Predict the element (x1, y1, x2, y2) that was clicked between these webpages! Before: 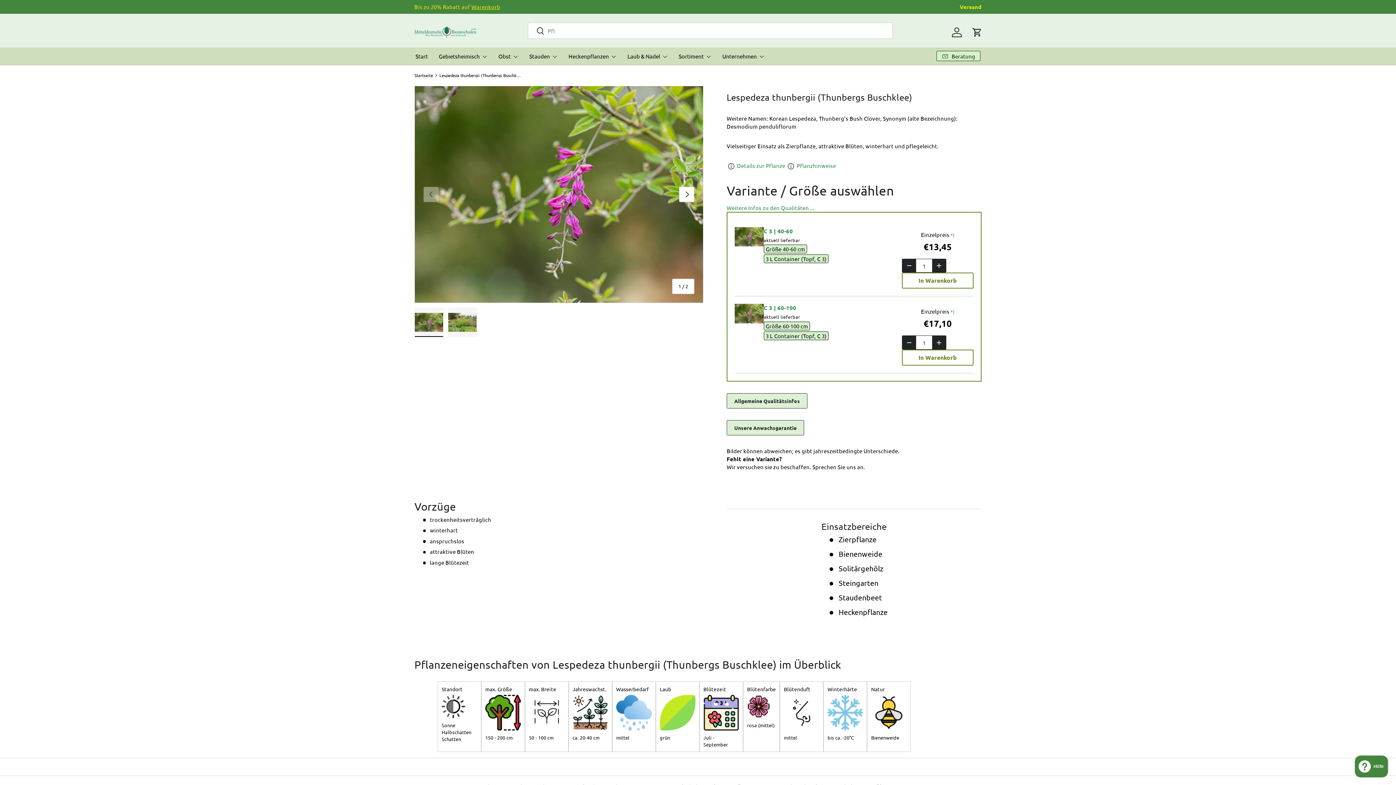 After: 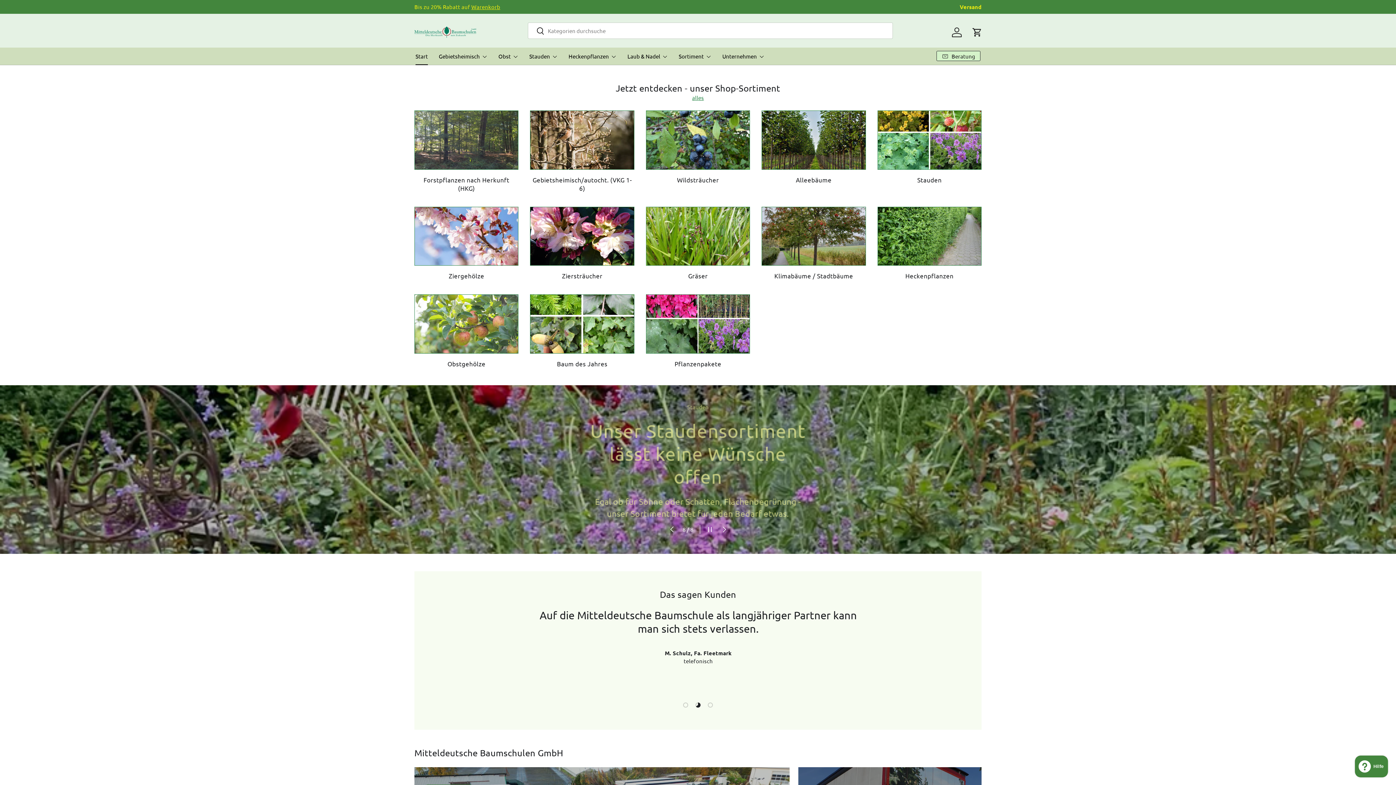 Action: bbox: (414, 73, 433, 77) label: Startseite